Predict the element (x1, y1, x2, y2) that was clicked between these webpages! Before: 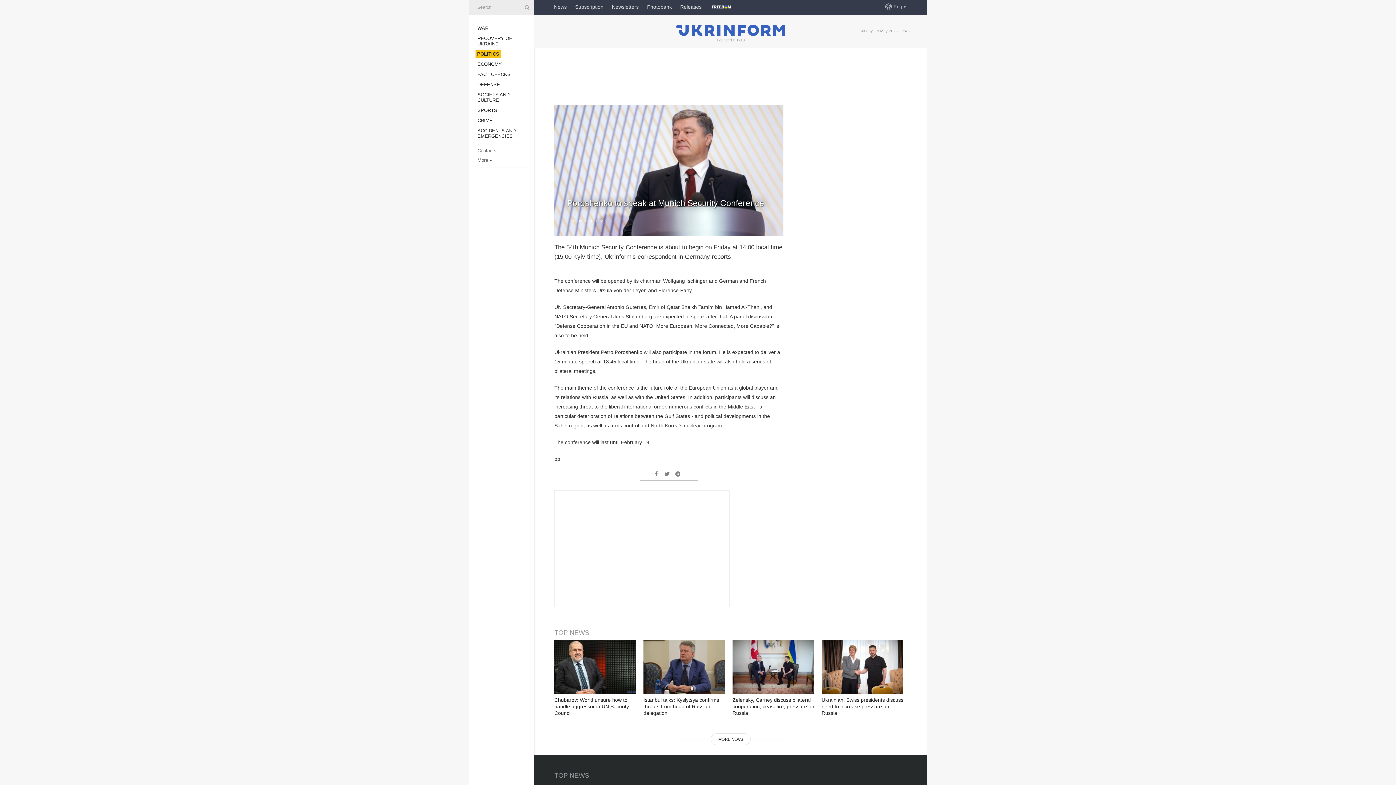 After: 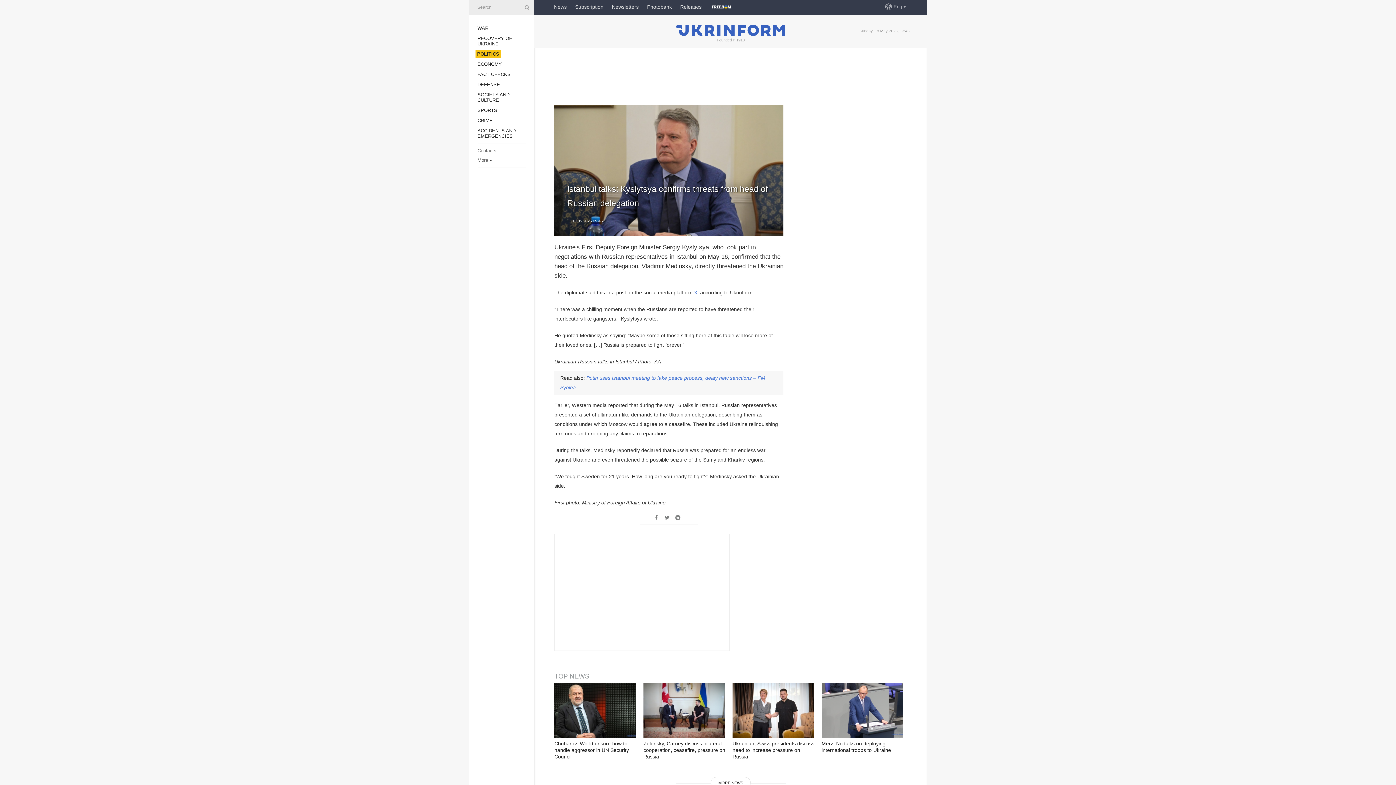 Action: bbox: (643, 640, 725, 716) label: Istanbul talks: Kyslytsya confirms threats from head of Russian delegation